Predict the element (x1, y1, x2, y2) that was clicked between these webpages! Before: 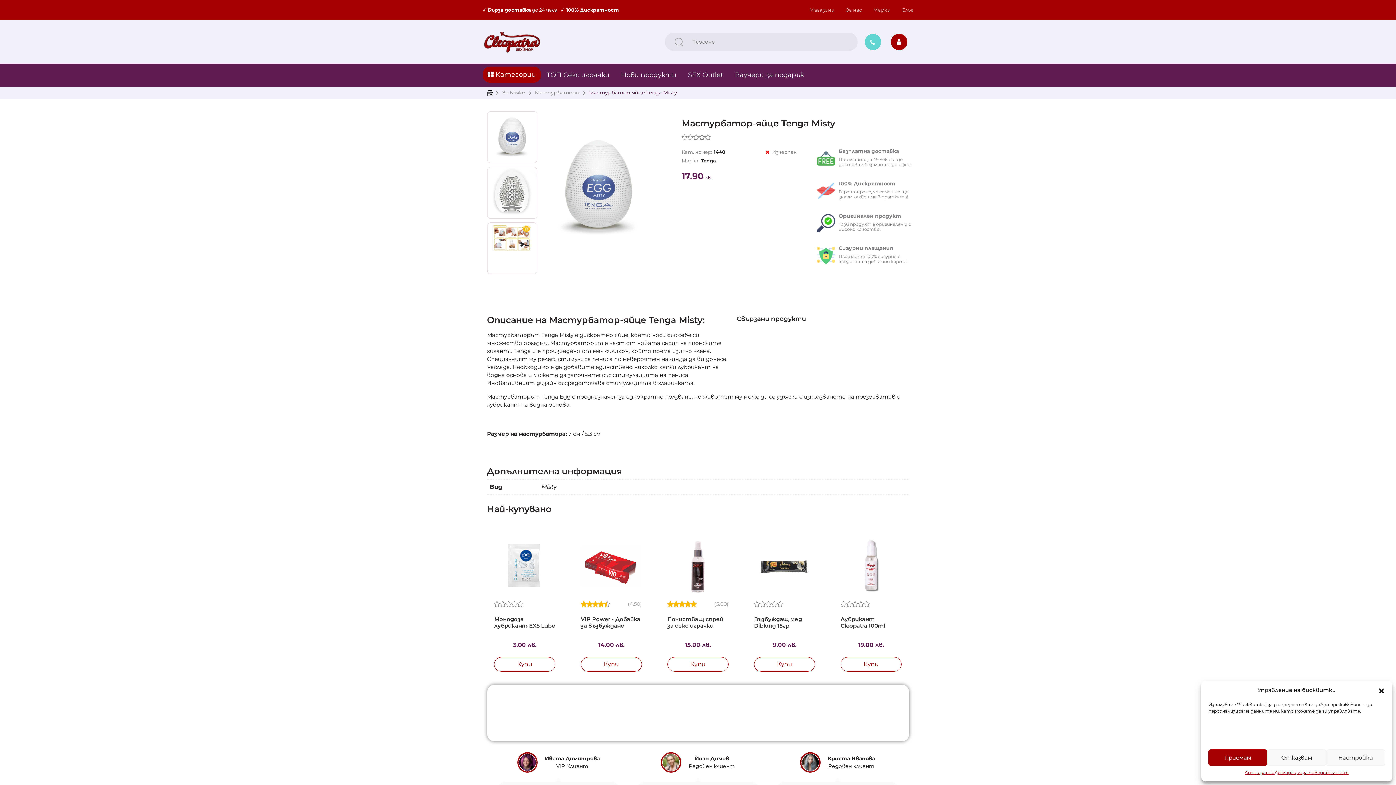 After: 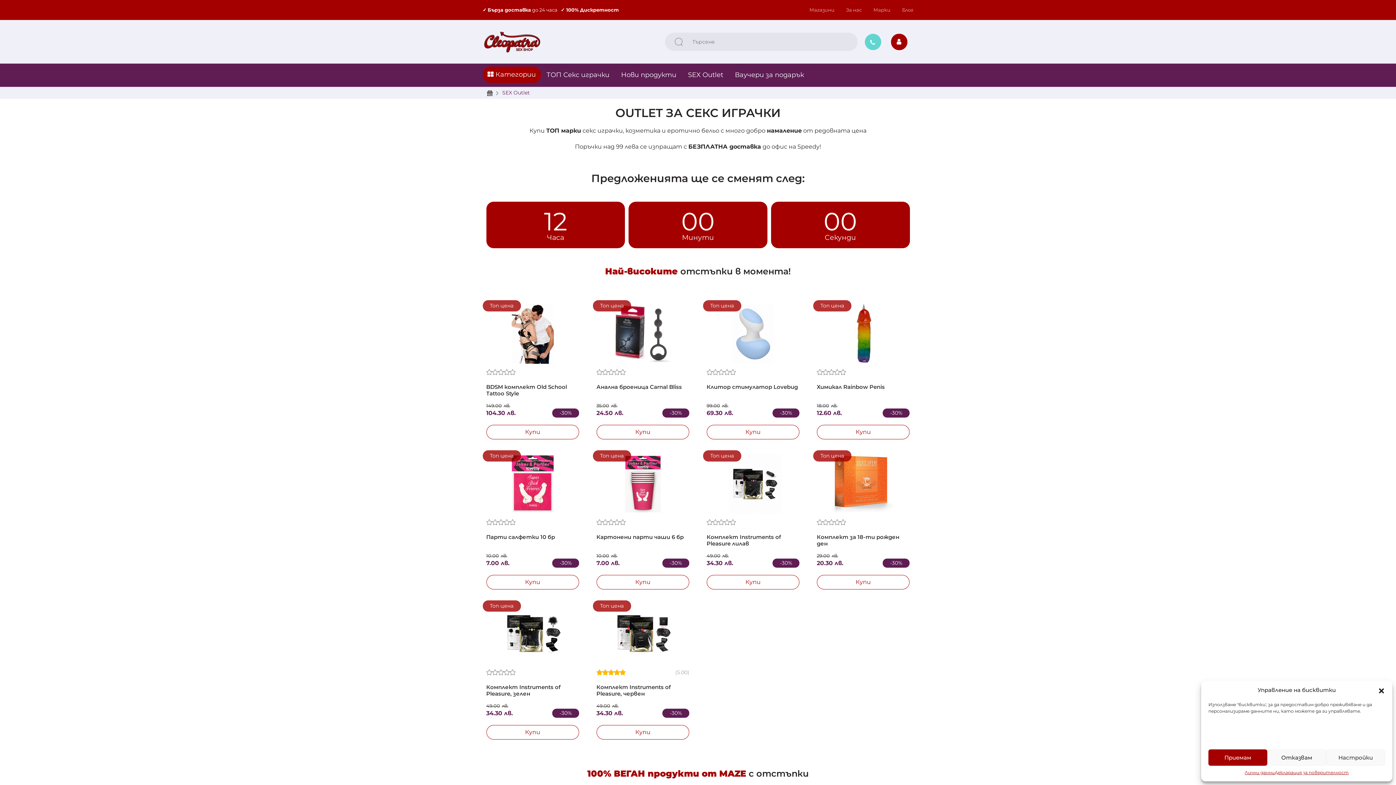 Action: bbox: (688, 70, 723, 78) label: SEX Outlet